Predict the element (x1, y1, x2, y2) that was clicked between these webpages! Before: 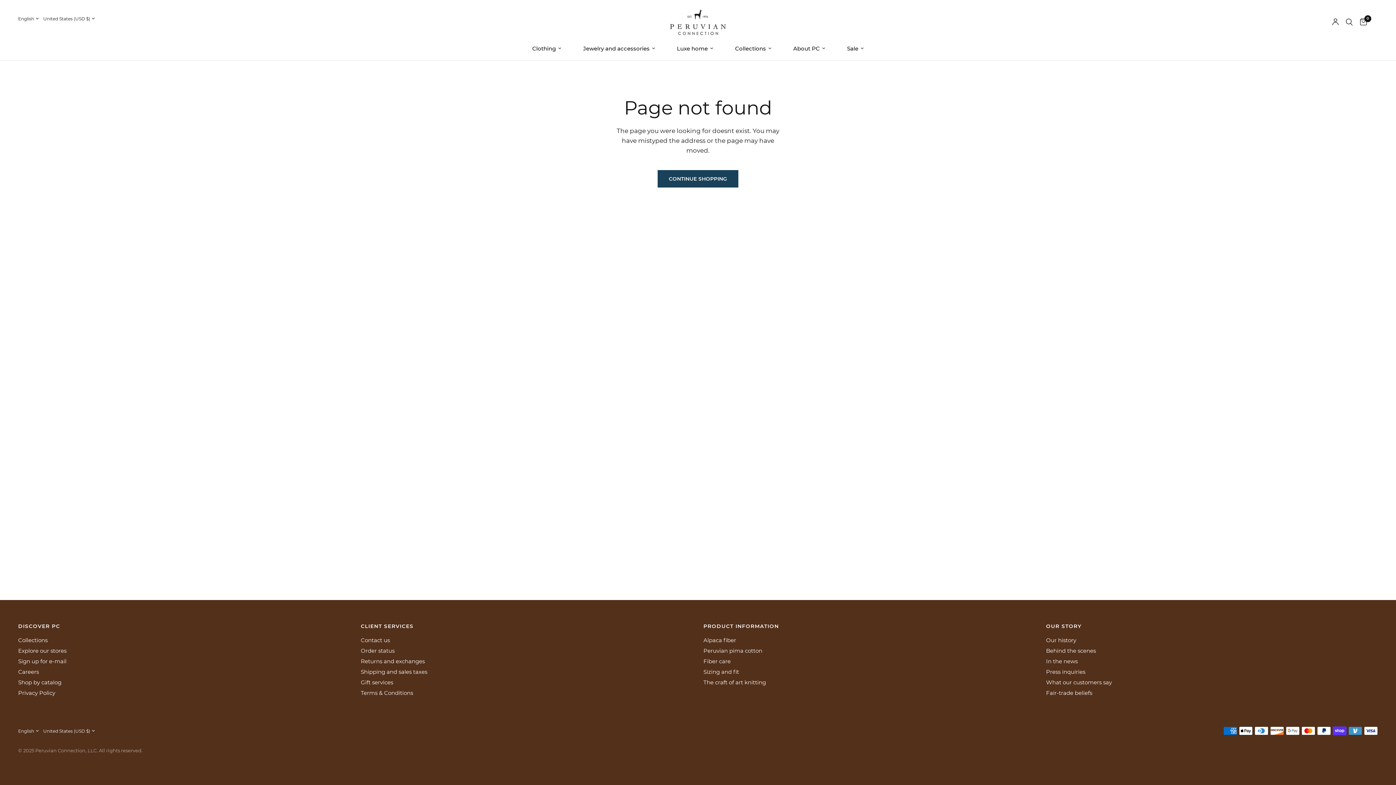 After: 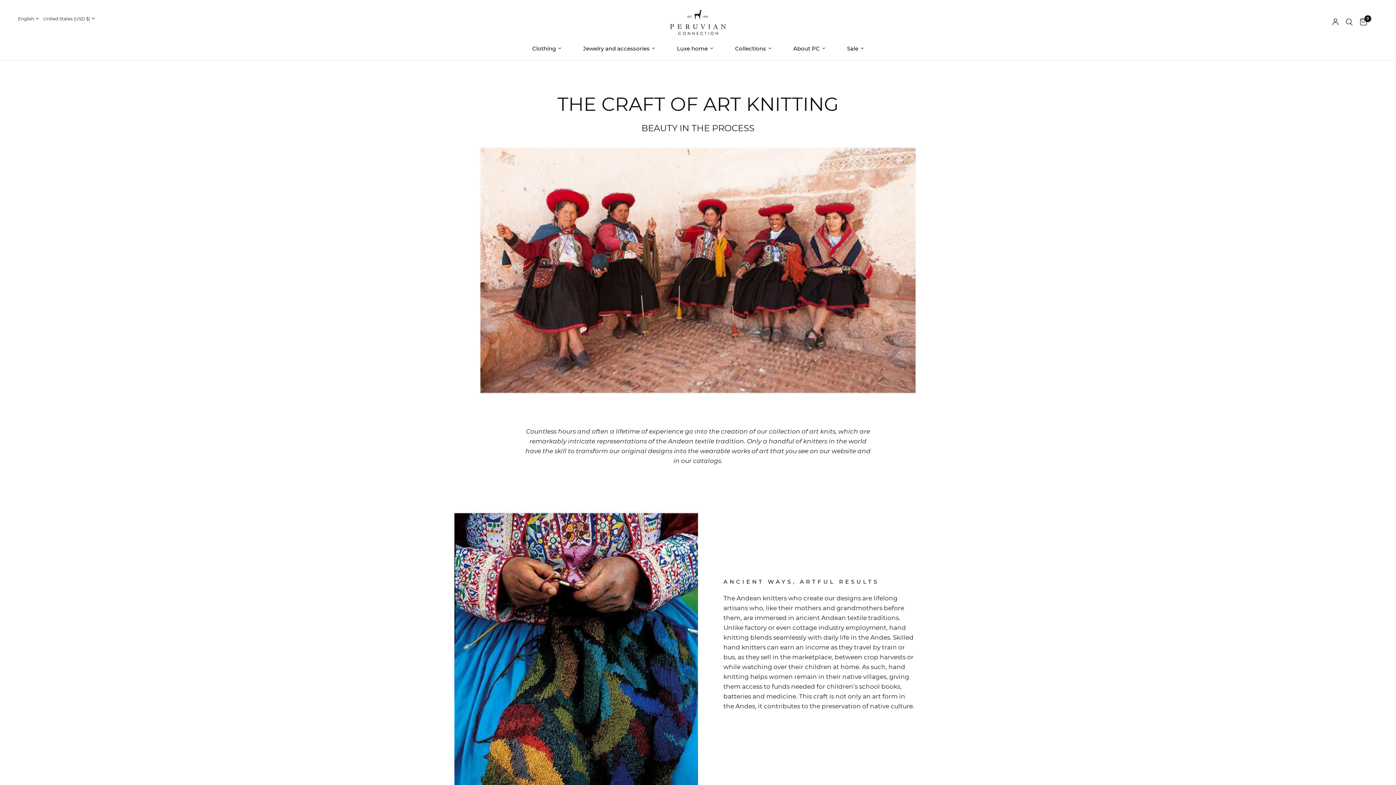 Action: bbox: (703, 679, 766, 686) label: The craft of art knitting